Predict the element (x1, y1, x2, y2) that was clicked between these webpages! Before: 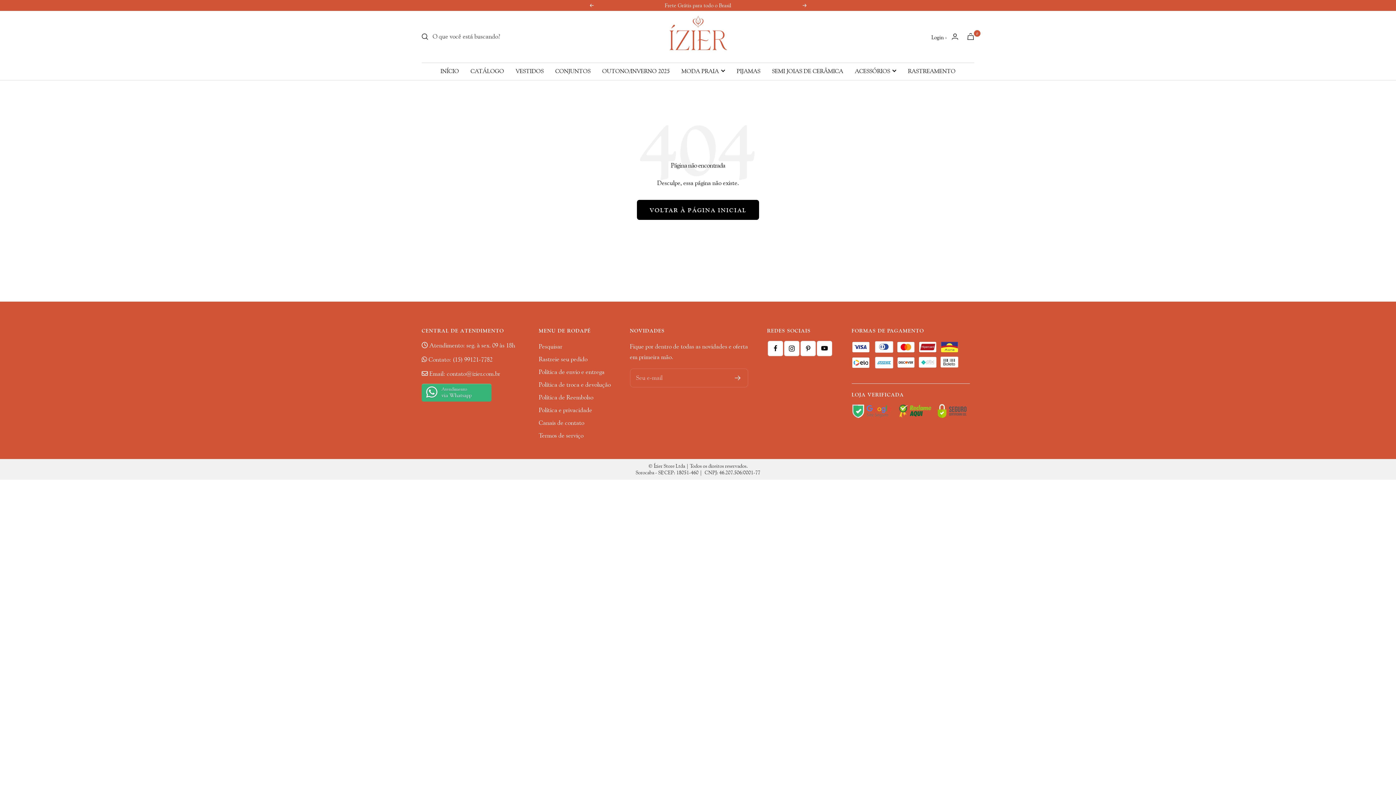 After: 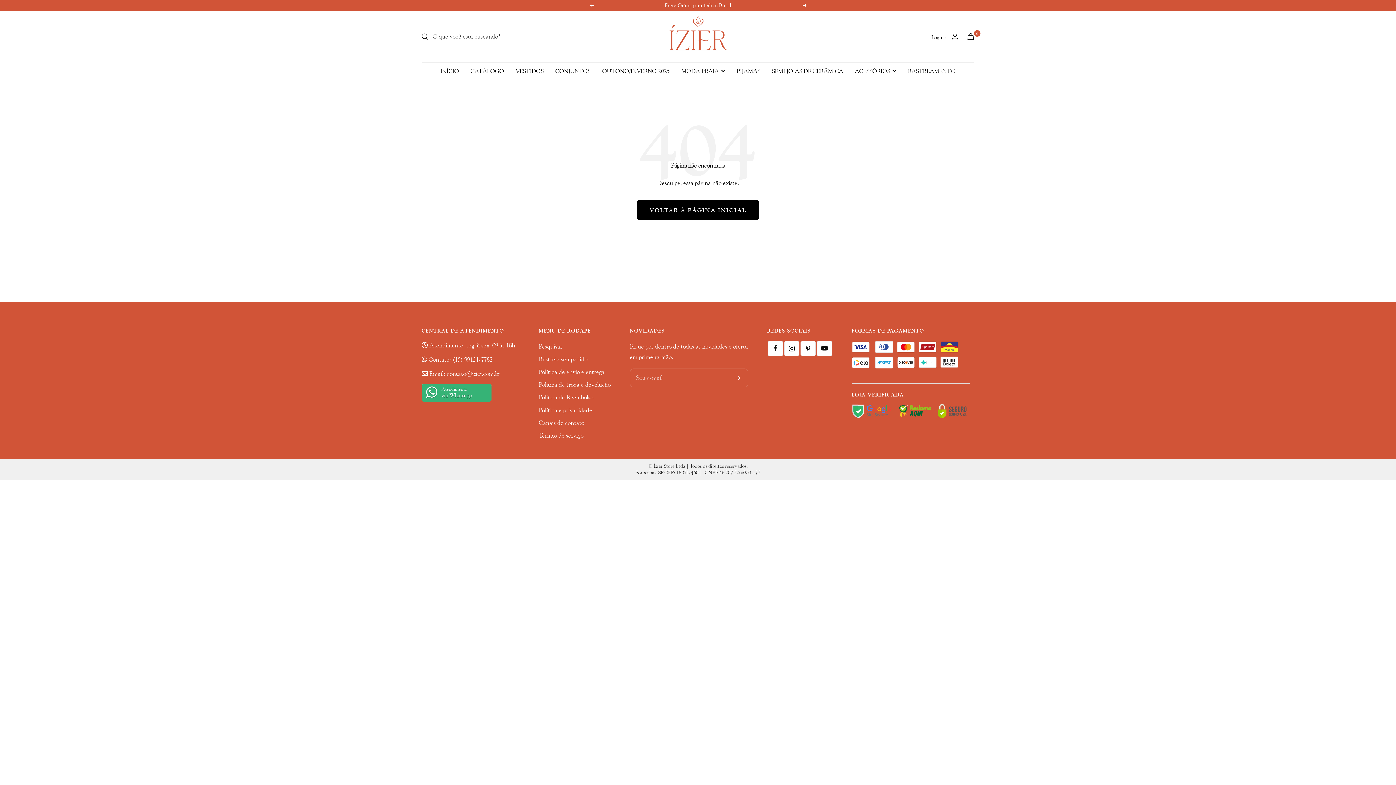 Action: bbox: (895, 399, 934, 424)